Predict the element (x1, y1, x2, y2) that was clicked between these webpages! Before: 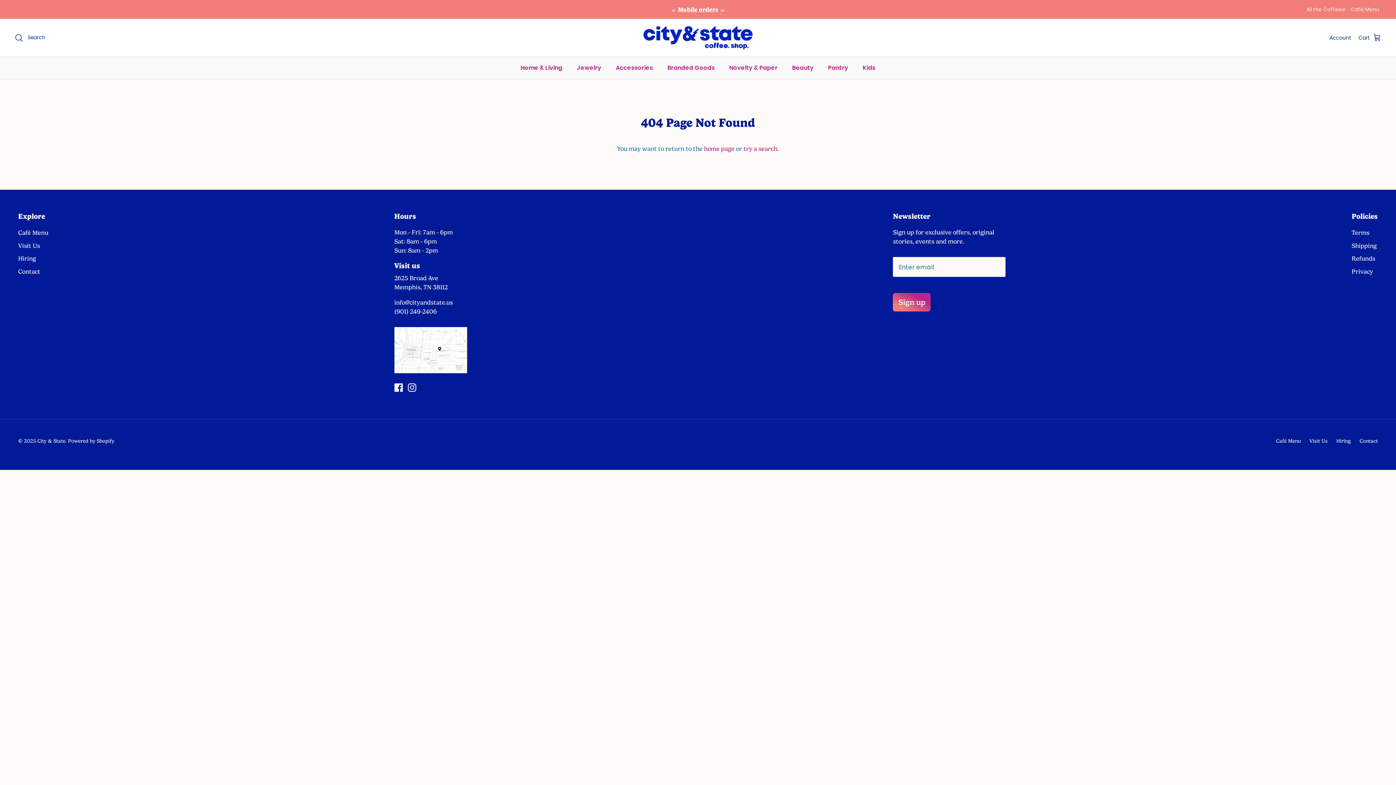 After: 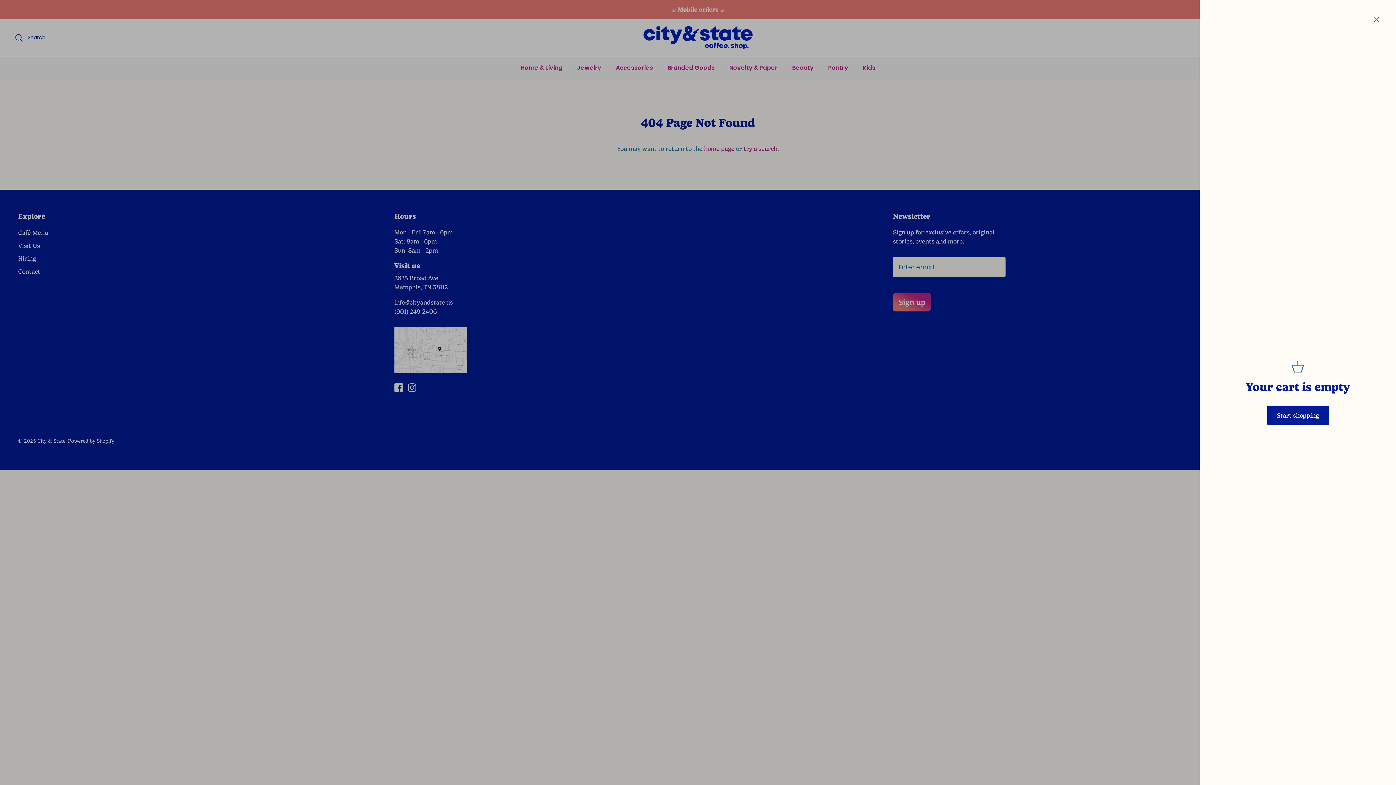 Action: bbox: (1358, 33, 1381, 42) label: Cart